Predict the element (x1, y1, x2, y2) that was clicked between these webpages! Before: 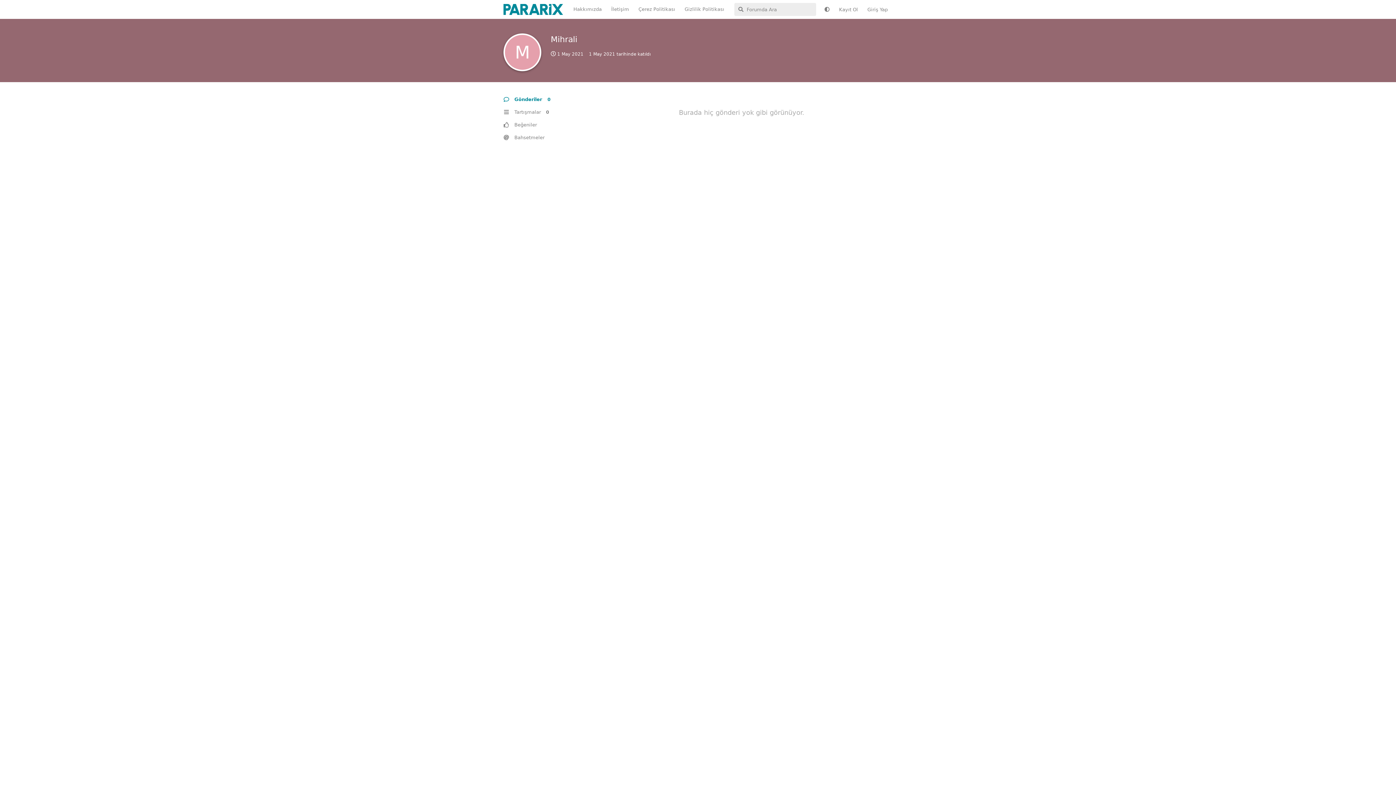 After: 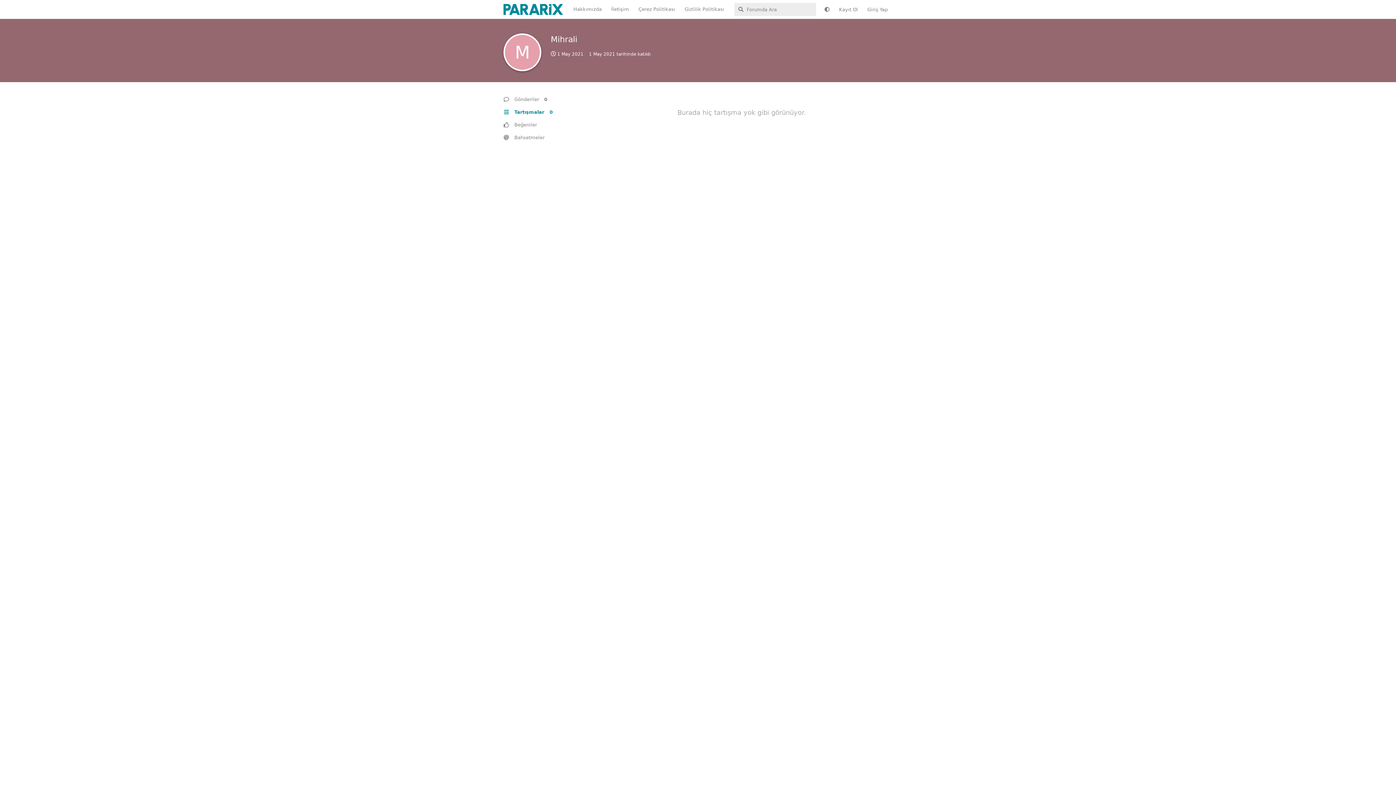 Action: bbox: (503, 105, 572, 118) label: Tartışmalar 0